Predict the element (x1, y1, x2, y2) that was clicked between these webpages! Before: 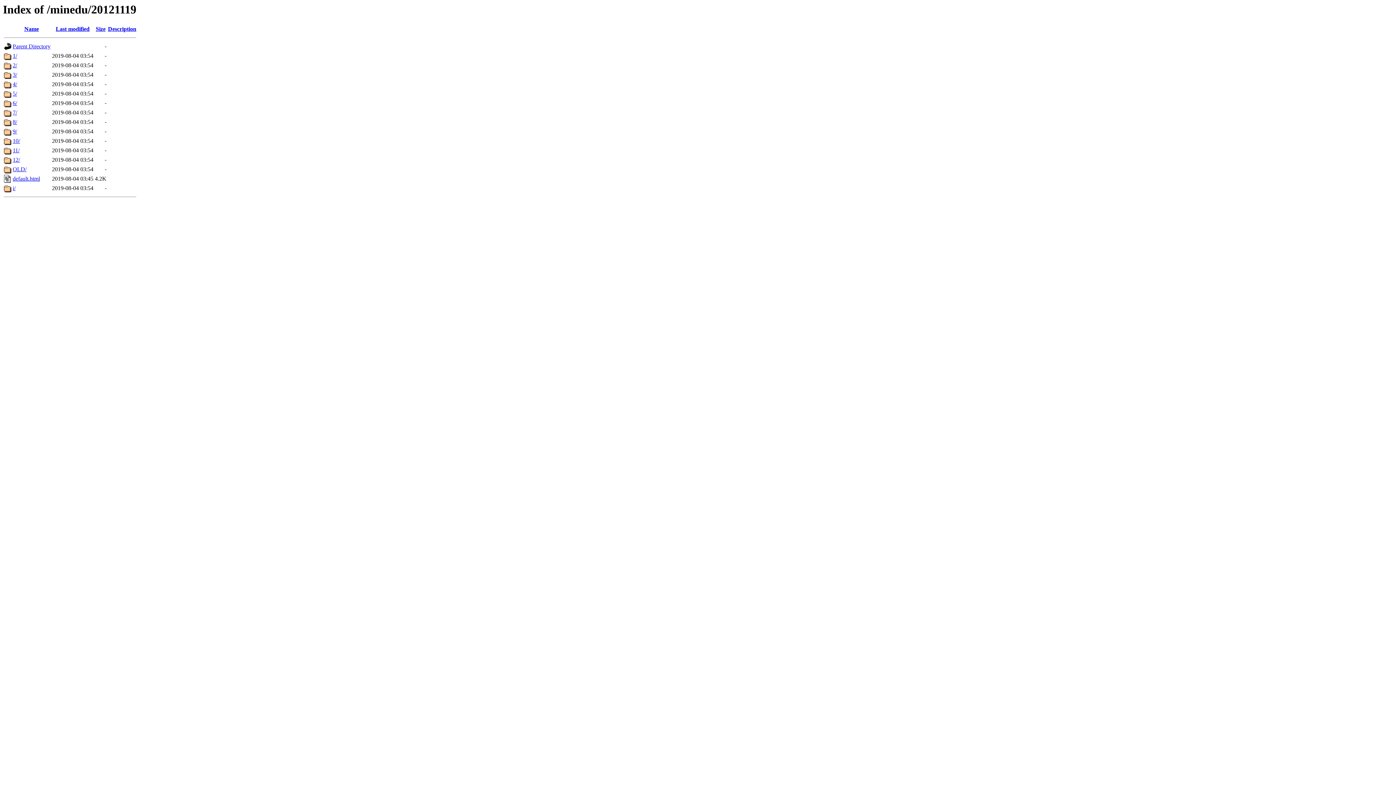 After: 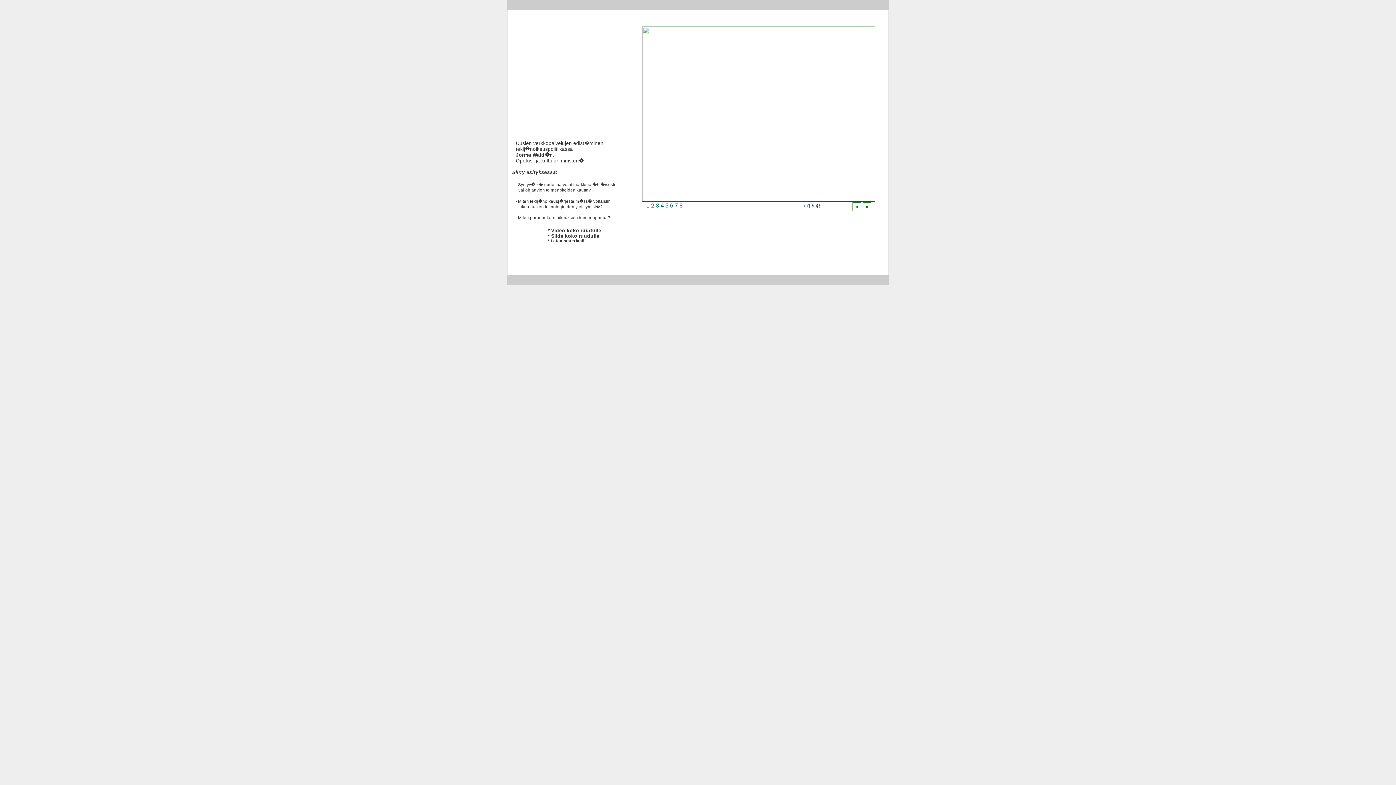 Action: bbox: (12, 62, 17, 68) label: 2/